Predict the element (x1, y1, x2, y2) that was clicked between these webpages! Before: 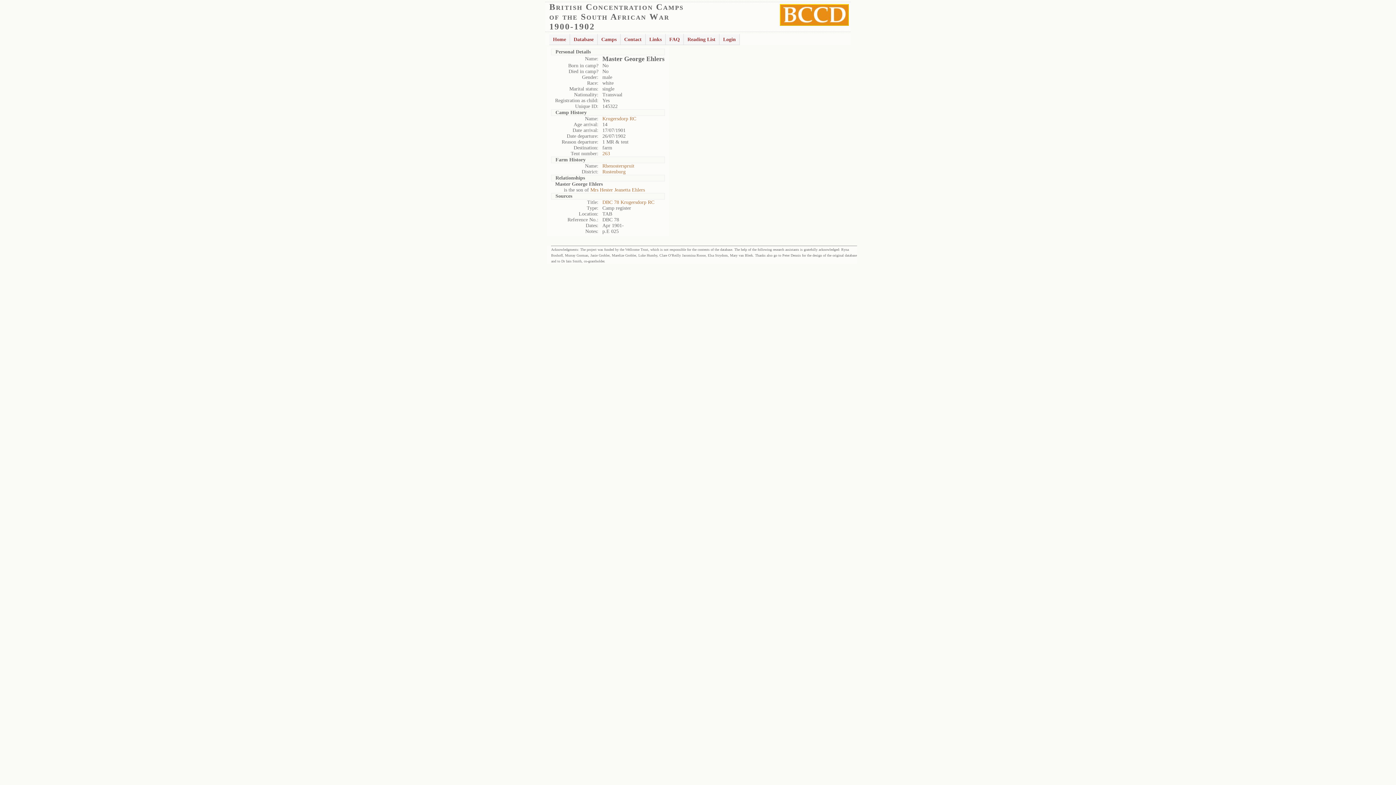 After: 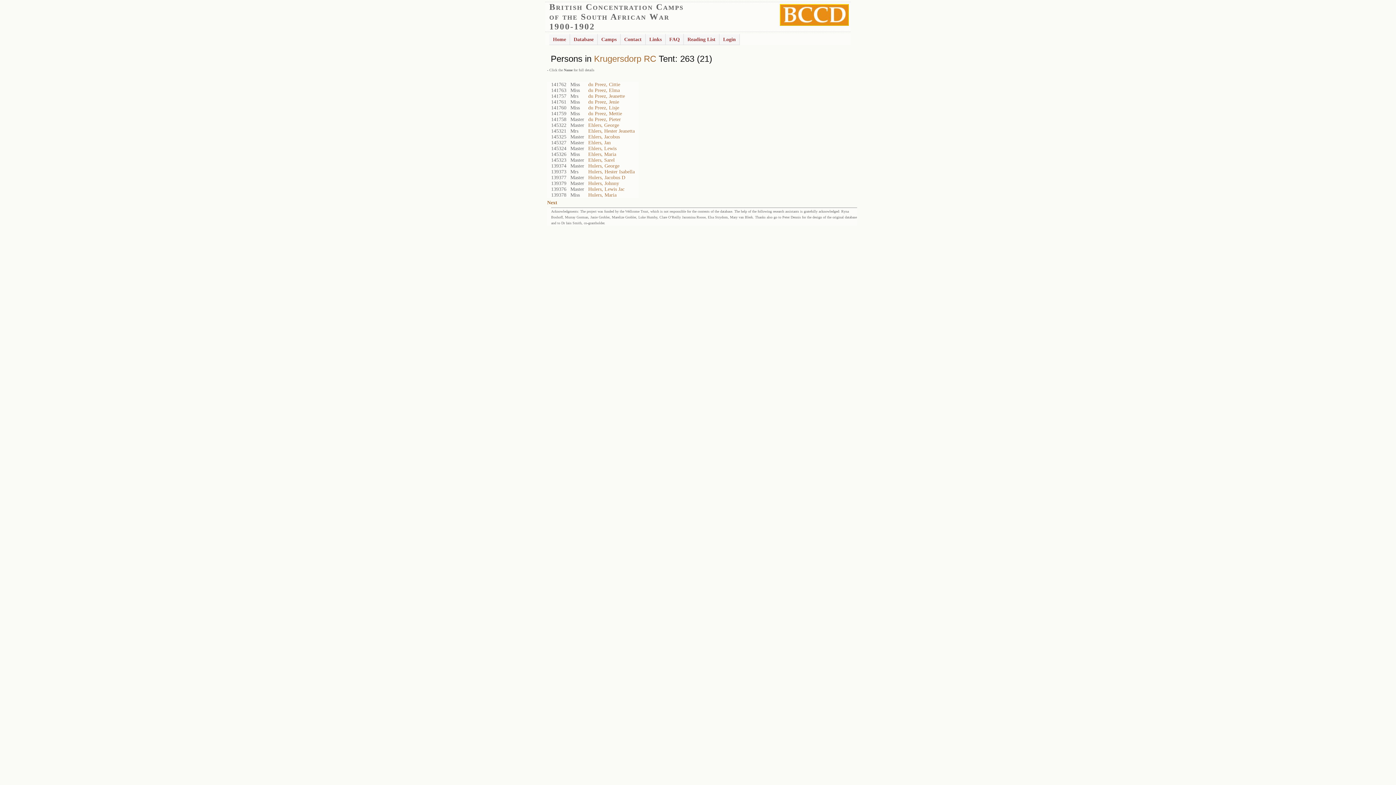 Action: bbox: (602, 150, 610, 156) label: 263